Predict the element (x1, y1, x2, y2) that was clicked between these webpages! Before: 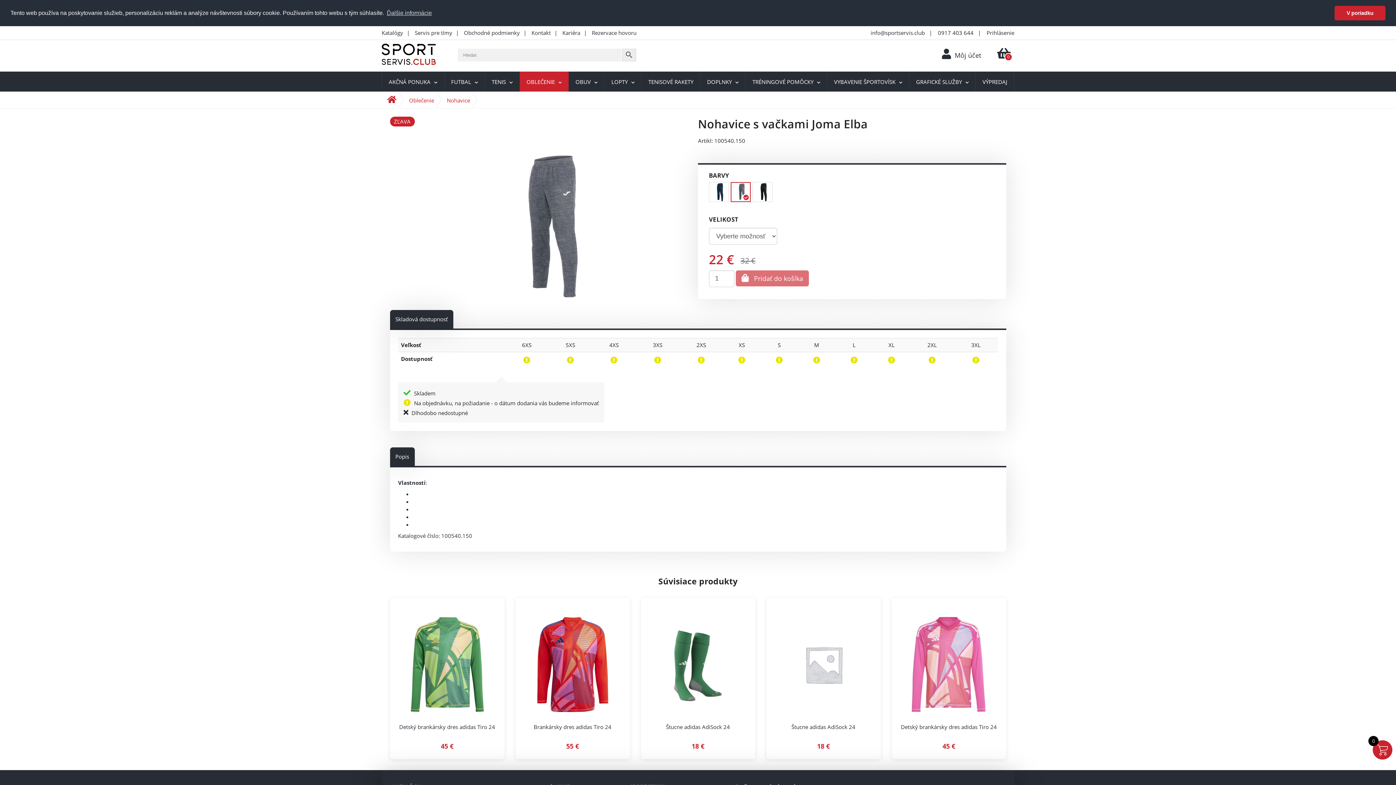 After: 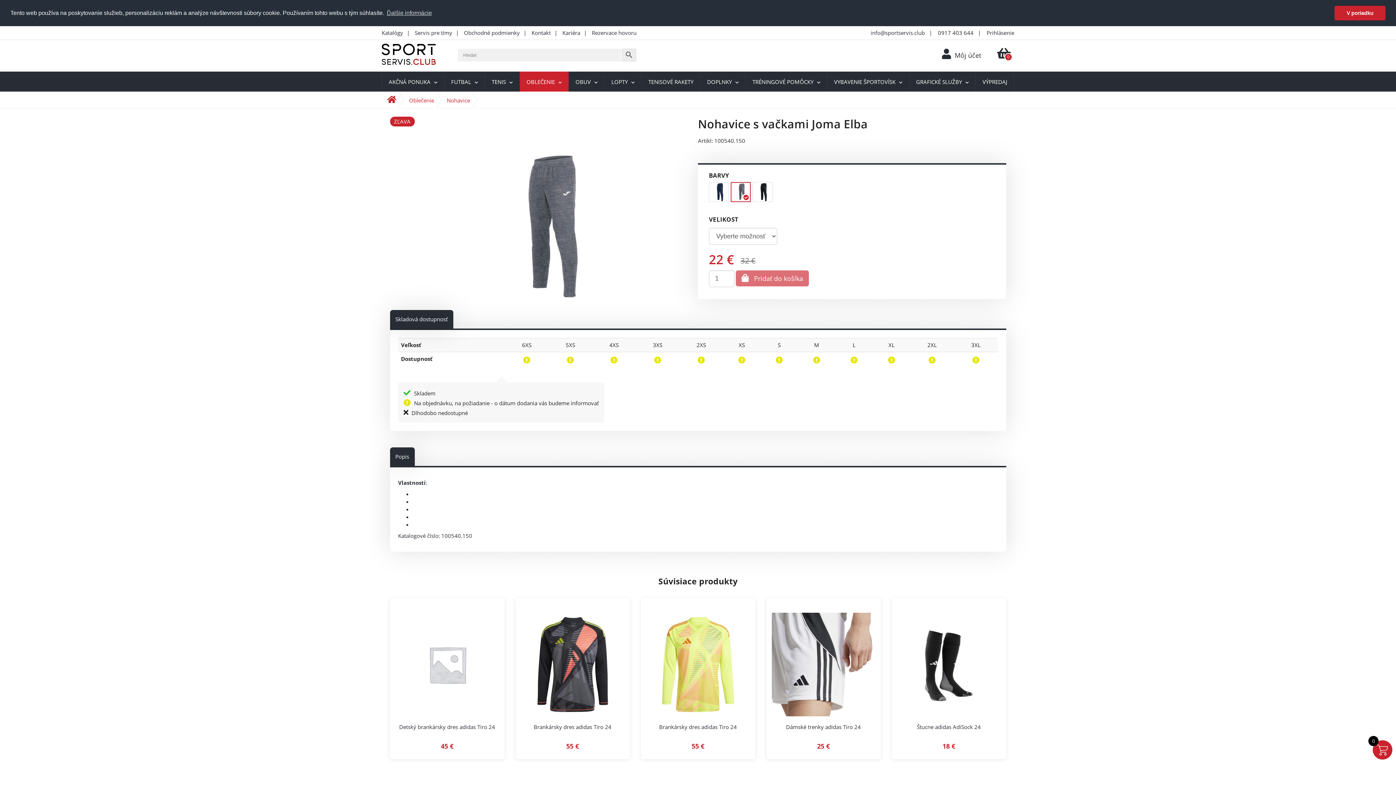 Action: bbox: (730, 181, 750, 201)